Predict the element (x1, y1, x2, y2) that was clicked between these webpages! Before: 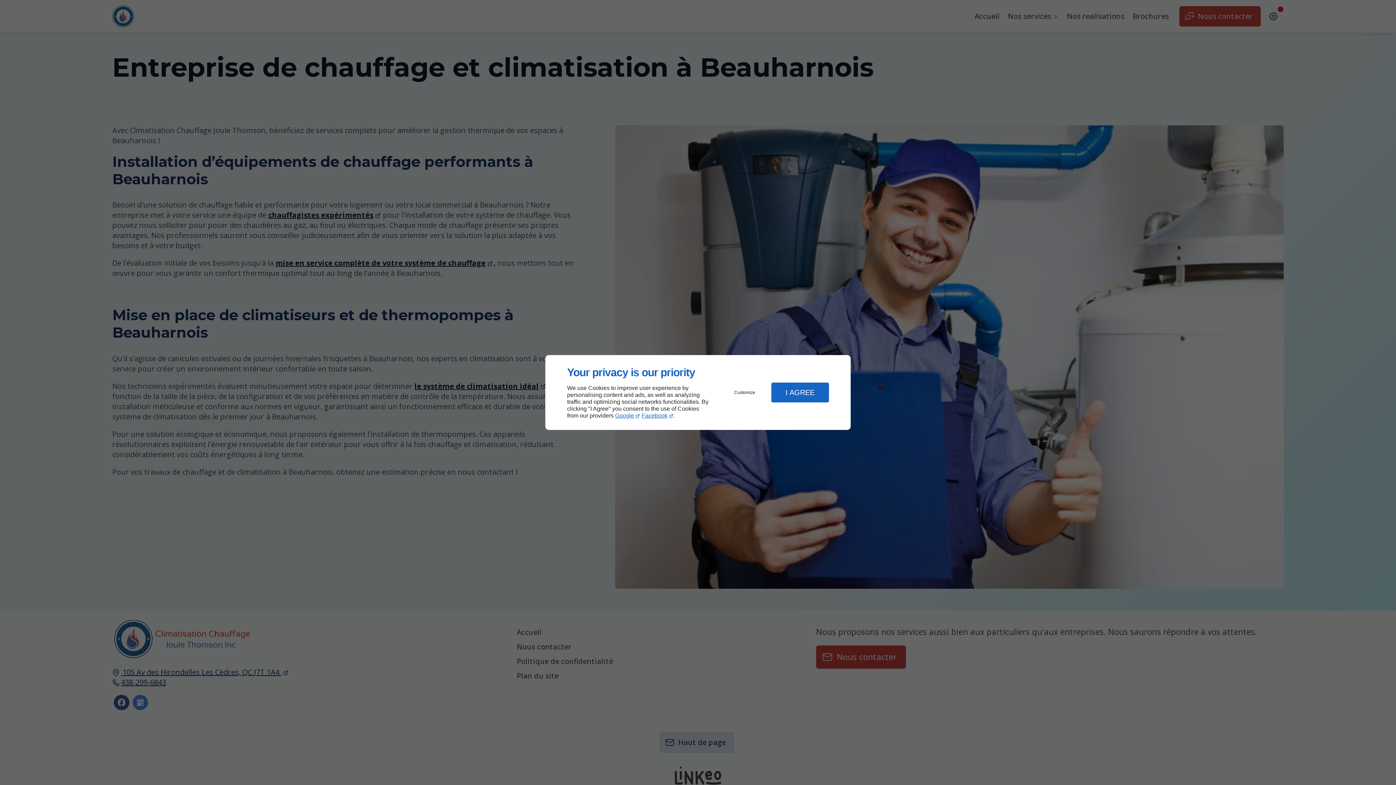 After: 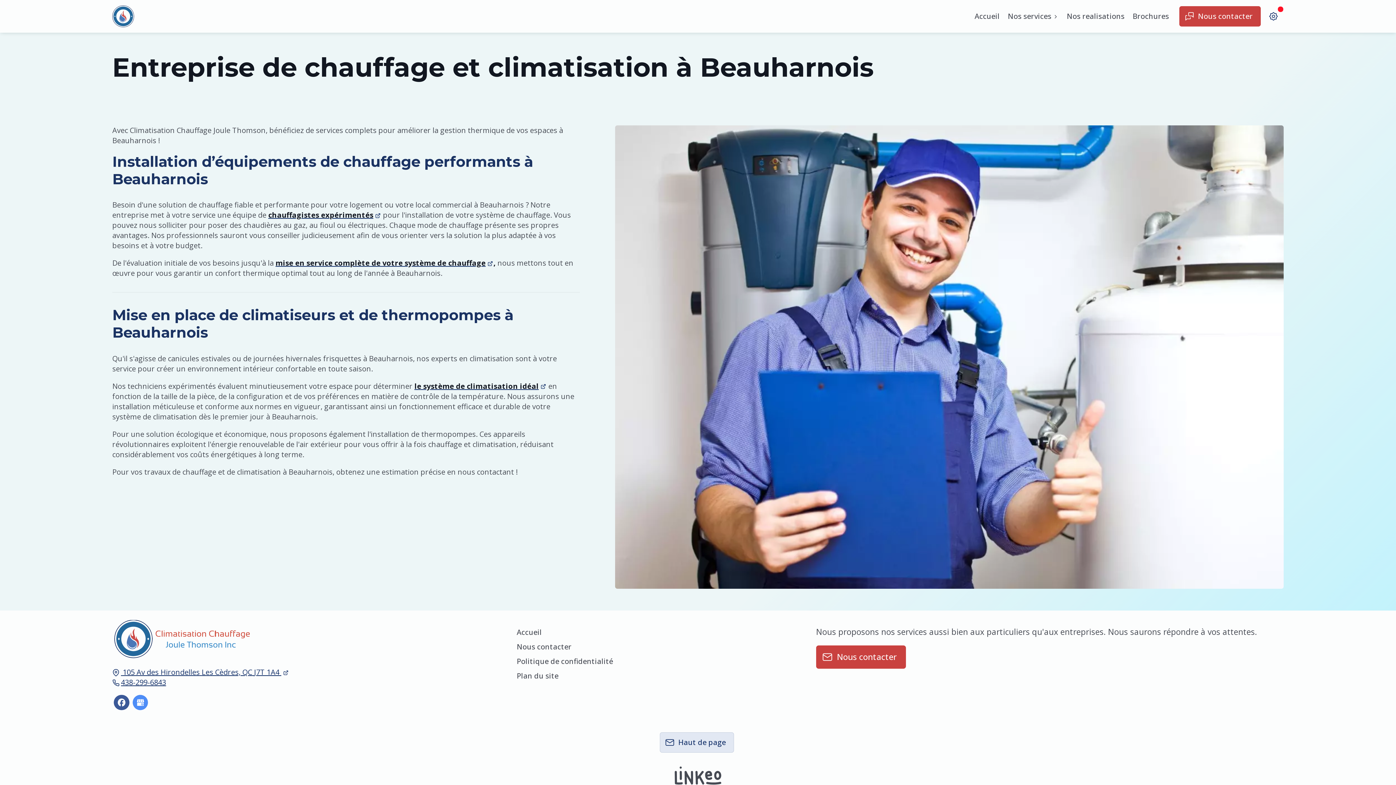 Action: label: I AGREE bbox: (771, 382, 829, 402)